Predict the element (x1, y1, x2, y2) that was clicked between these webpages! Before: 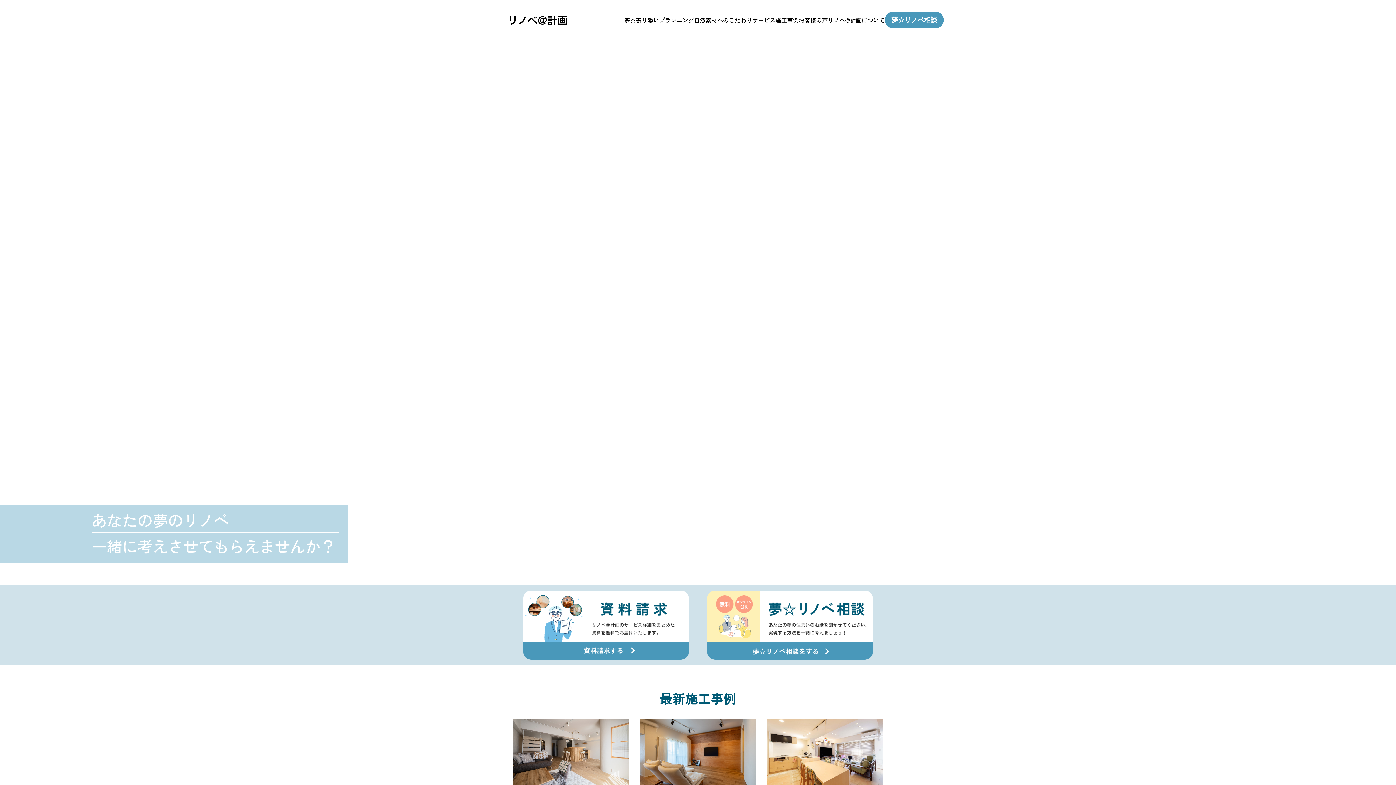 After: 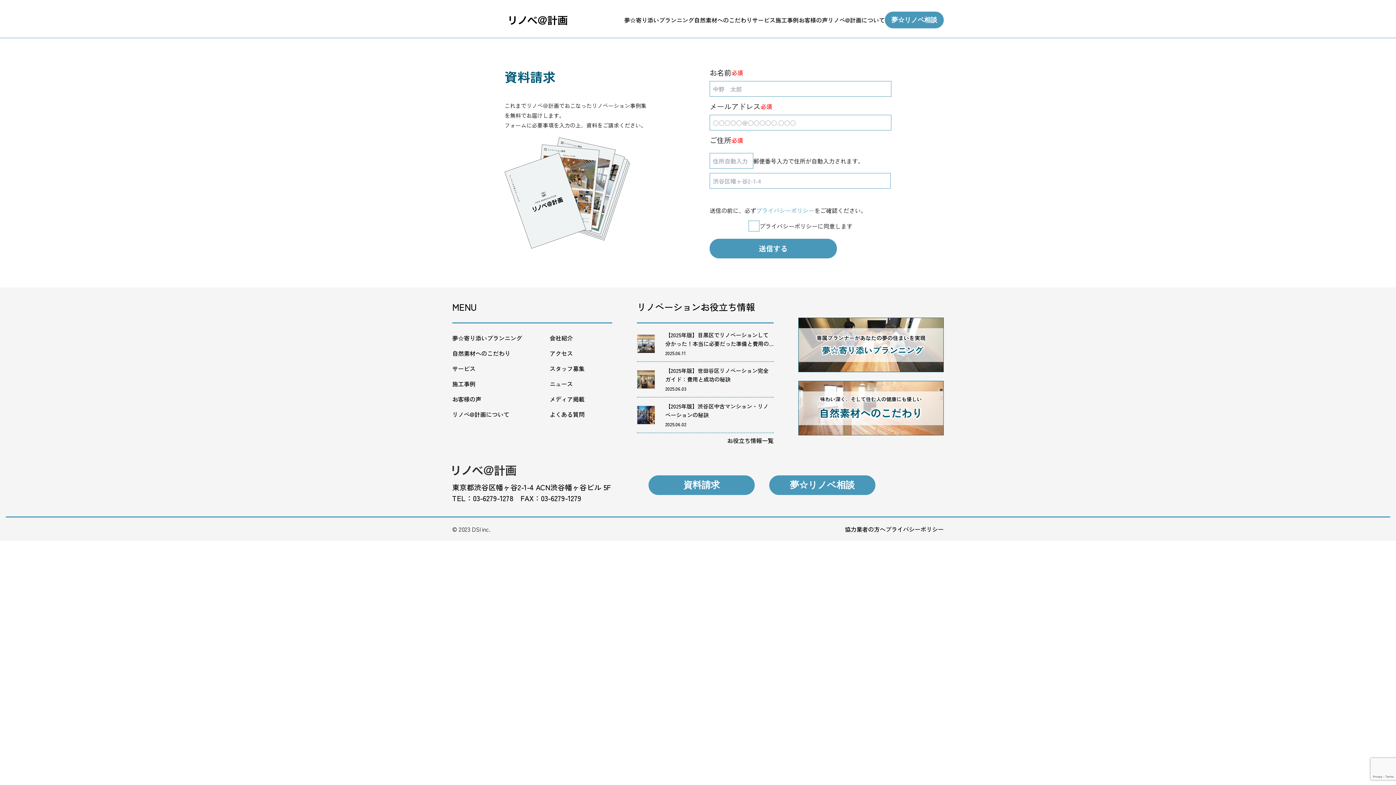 Action: bbox: (523, 590, 689, 660)